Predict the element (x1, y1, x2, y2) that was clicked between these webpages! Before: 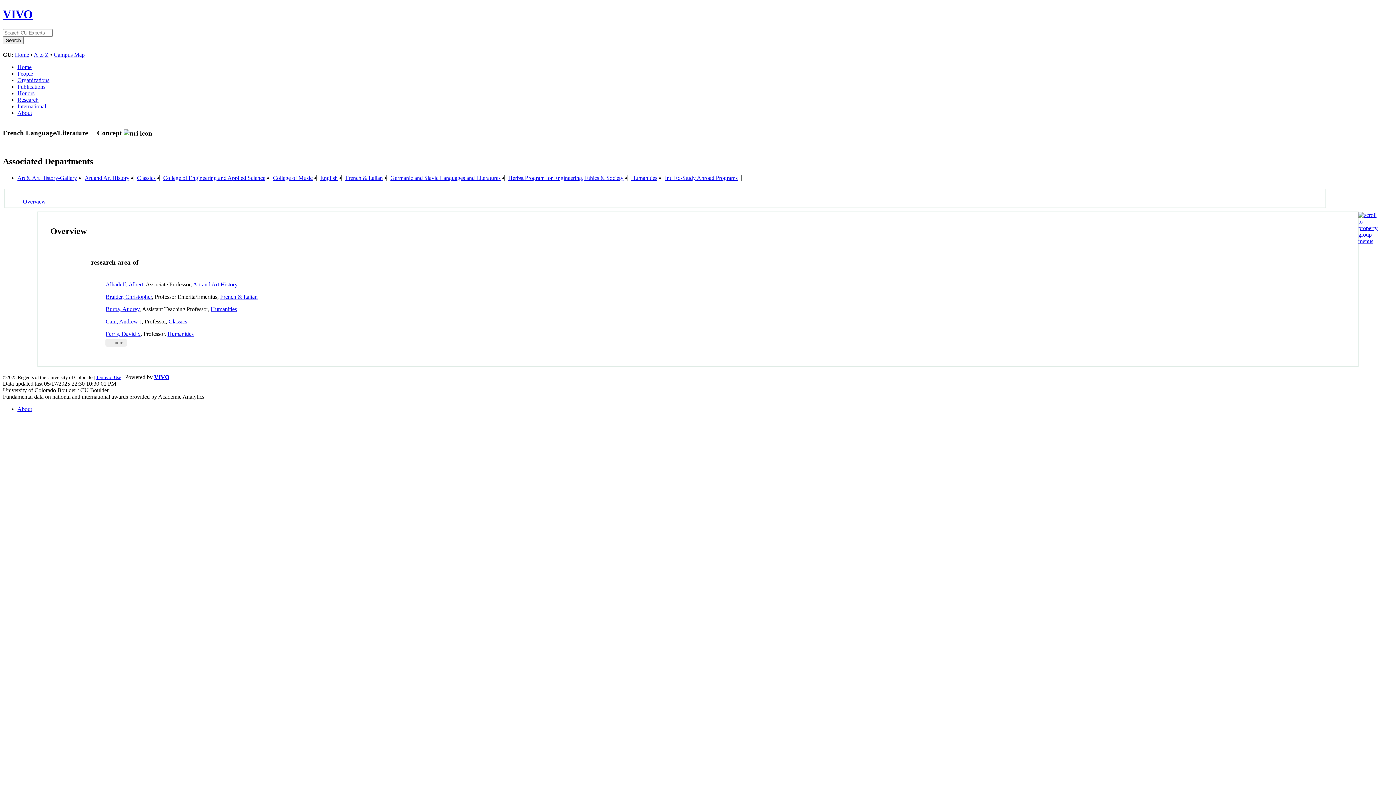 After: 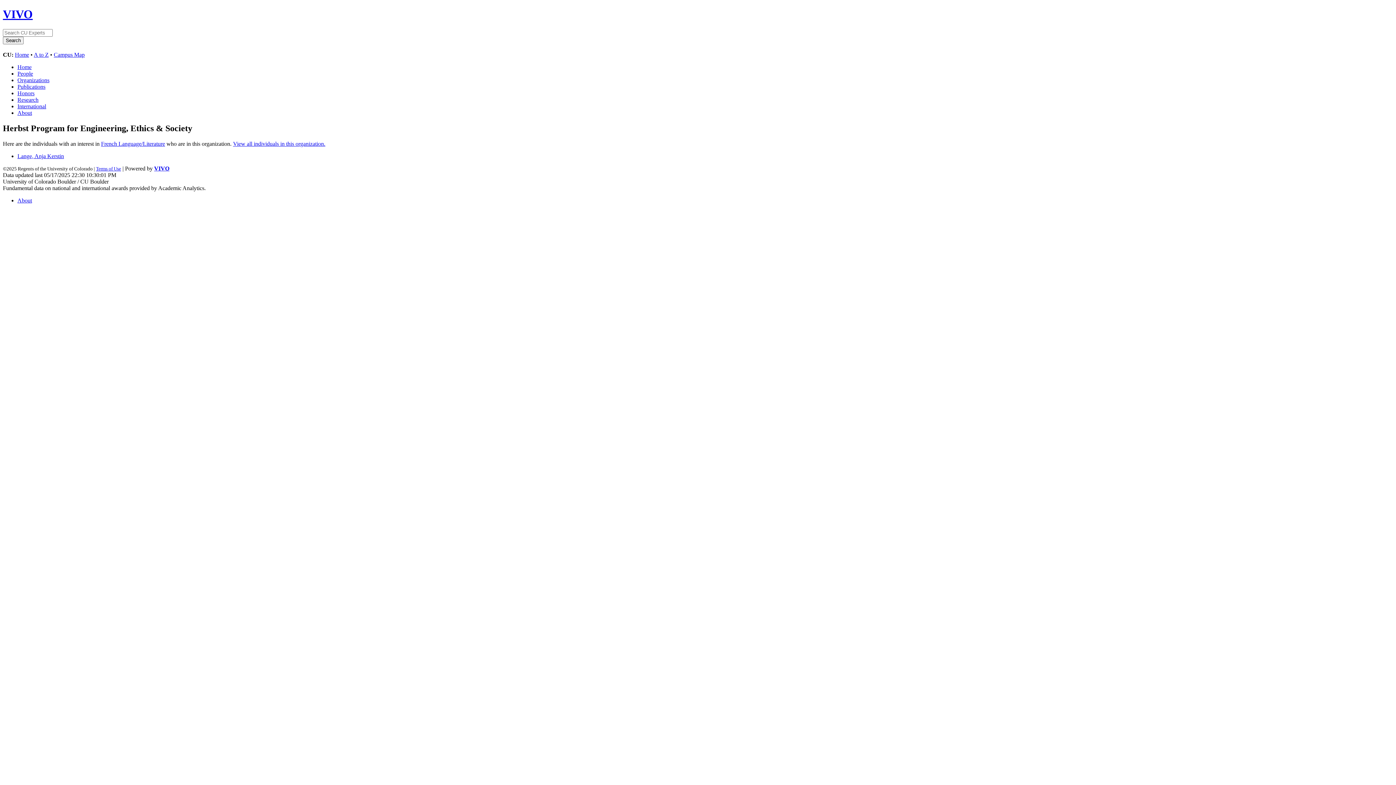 Action: bbox: (508, 174, 623, 181) label: Herbst Program for Engineering, Ethics & Society